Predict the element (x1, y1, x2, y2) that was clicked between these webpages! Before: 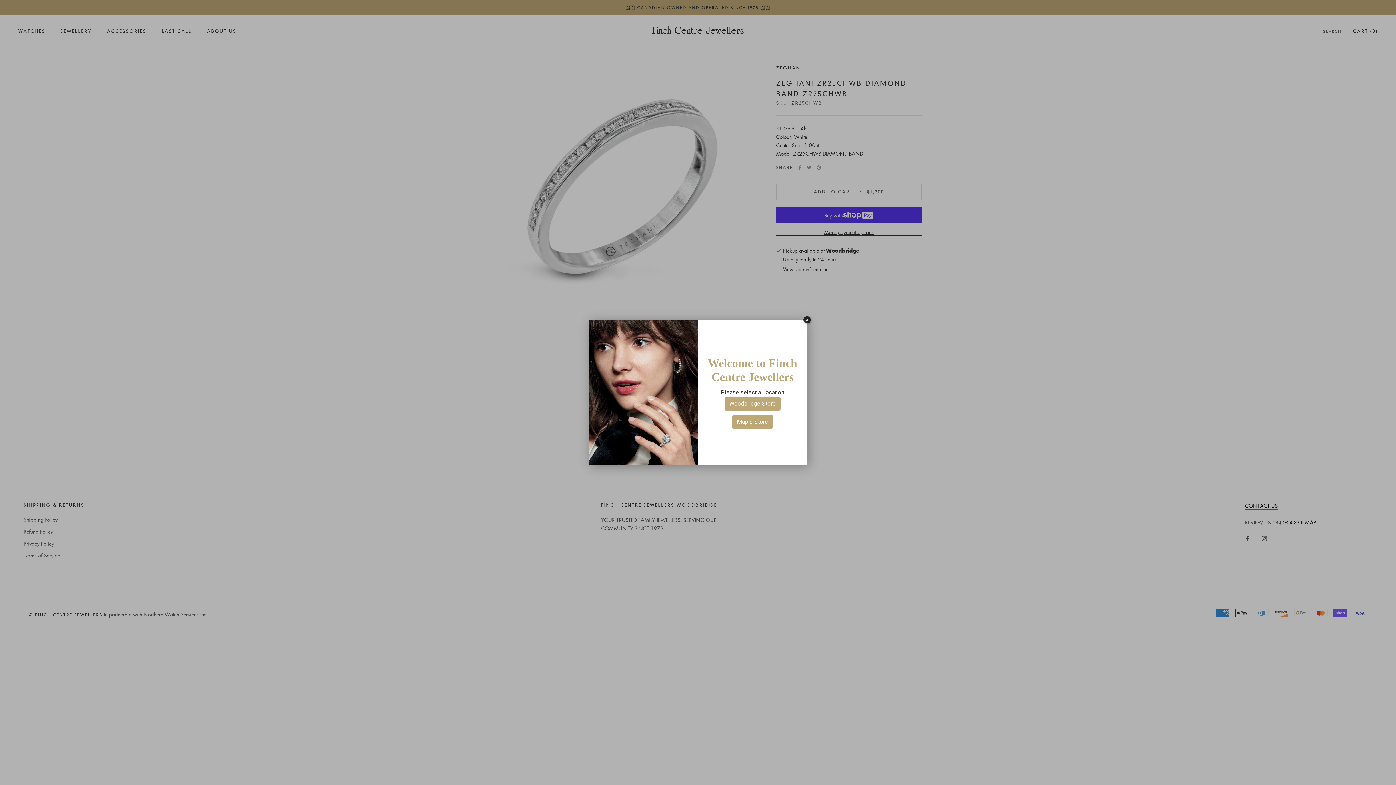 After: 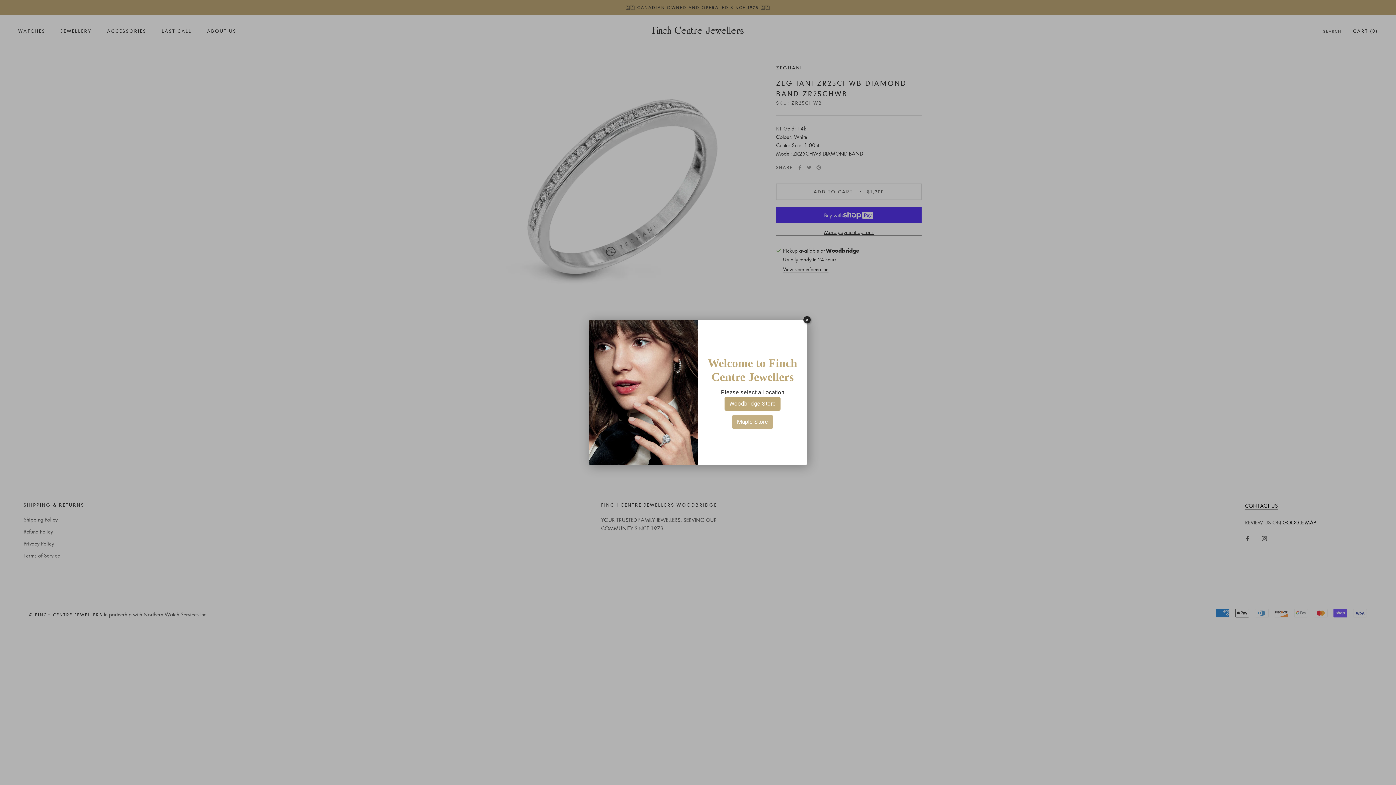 Action: label: Maple Store bbox: (732, 415, 773, 429)